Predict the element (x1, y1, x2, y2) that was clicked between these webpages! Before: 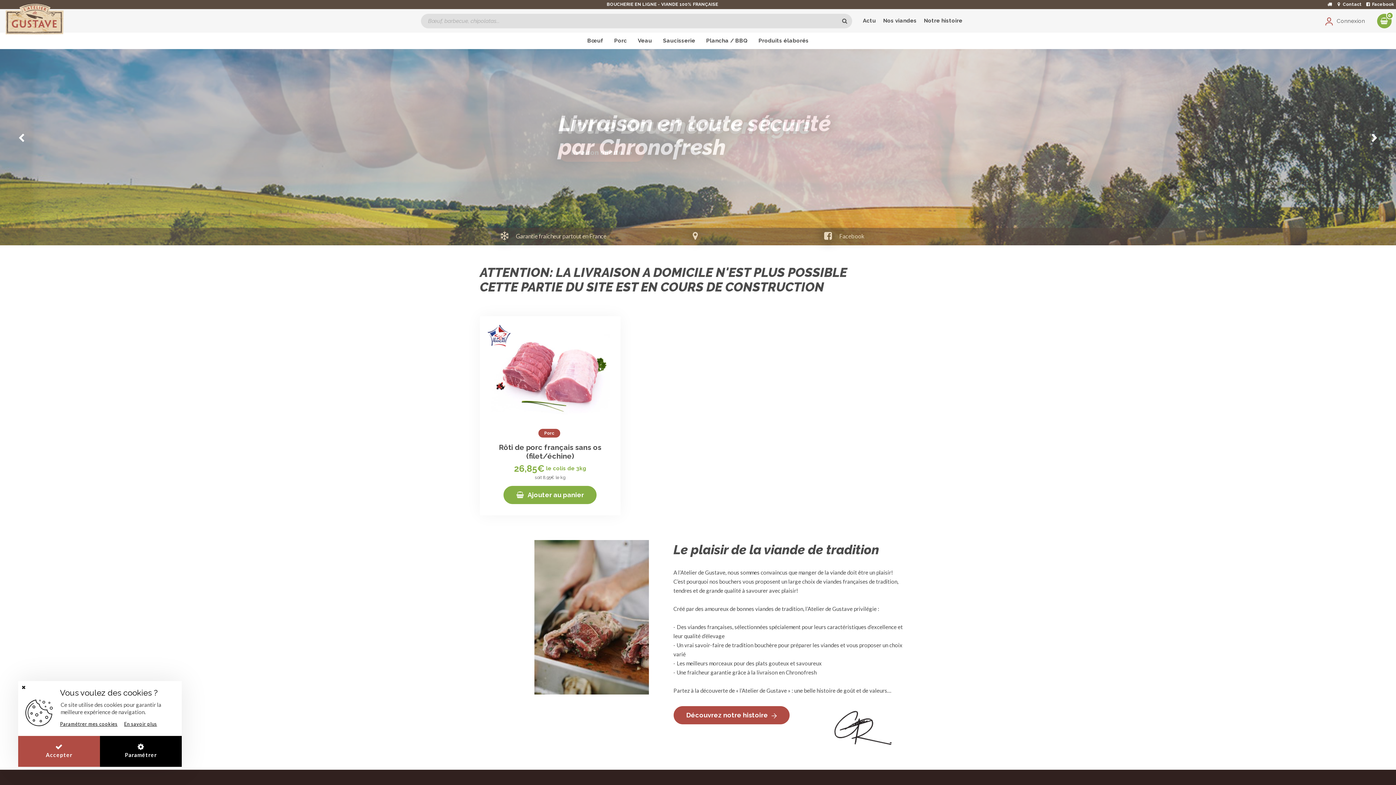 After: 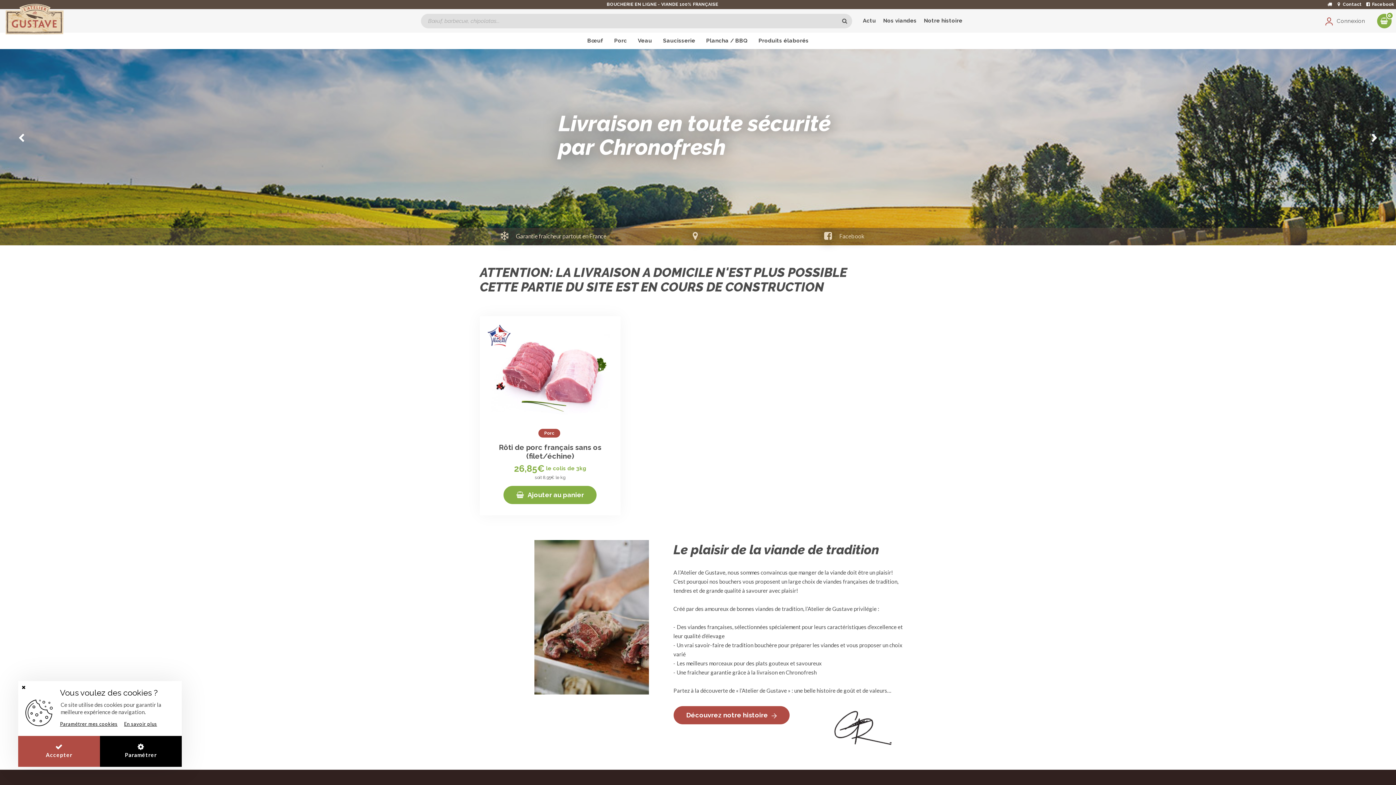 Action: bbox: (5, 3, 63, 34)